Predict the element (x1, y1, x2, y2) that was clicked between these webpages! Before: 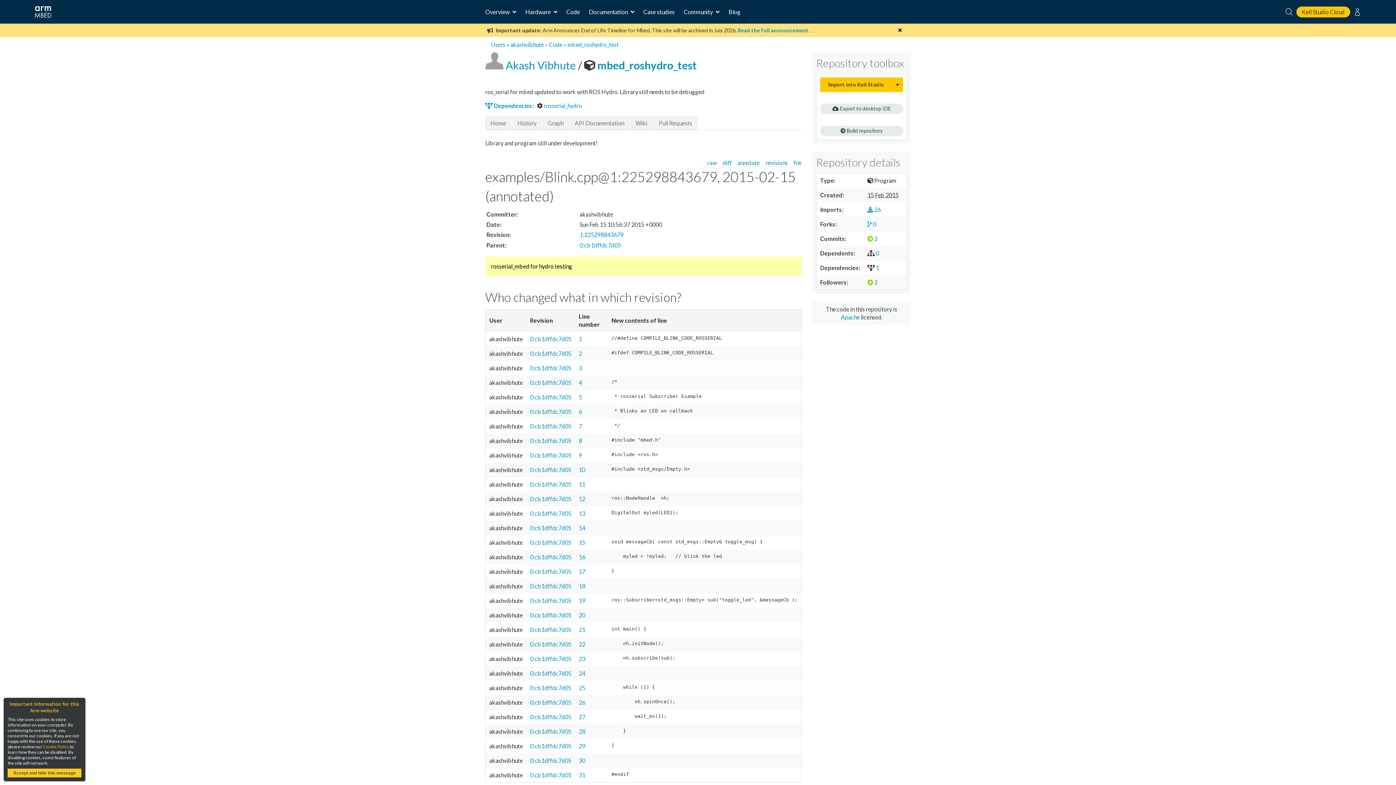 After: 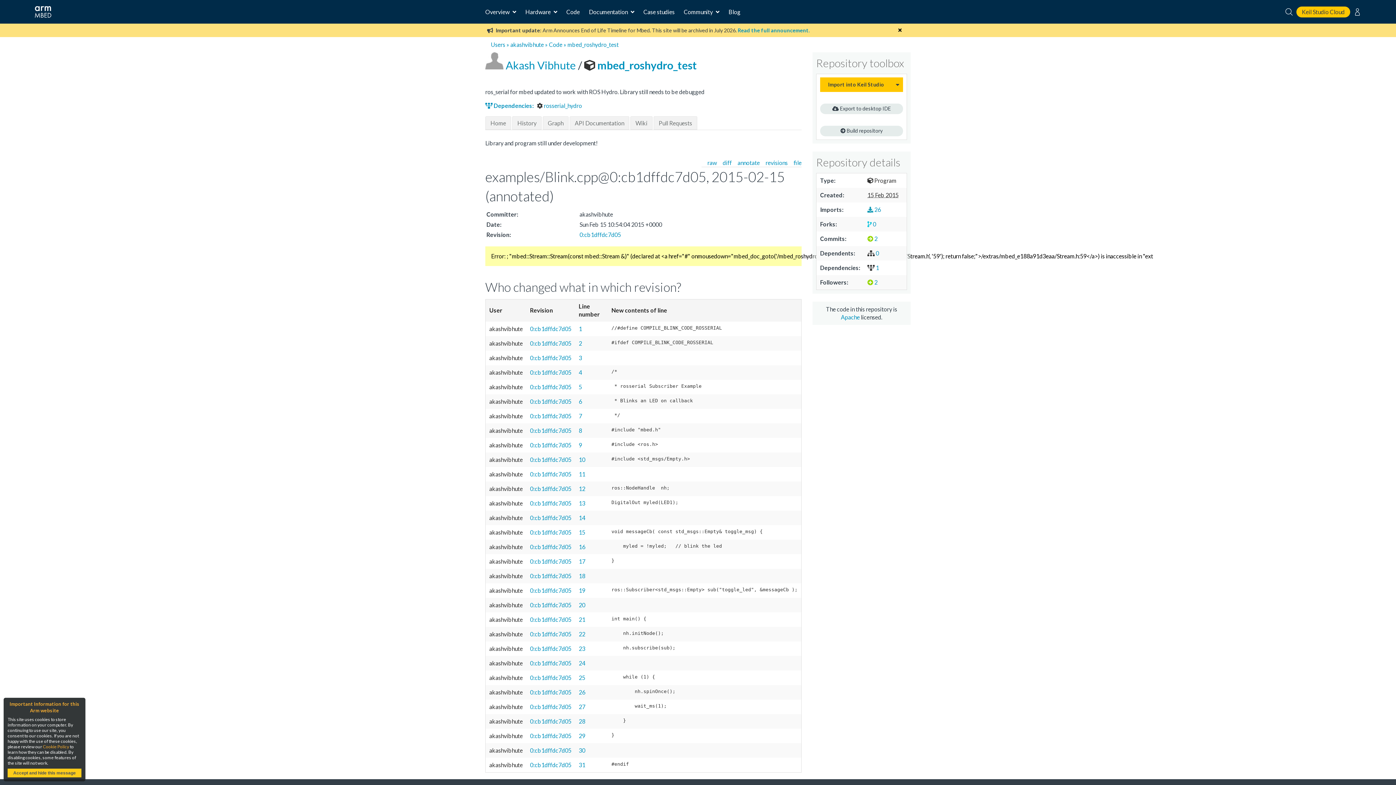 Action: bbox: (530, 364, 571, 371) label: 0:cb1dffdc7d05